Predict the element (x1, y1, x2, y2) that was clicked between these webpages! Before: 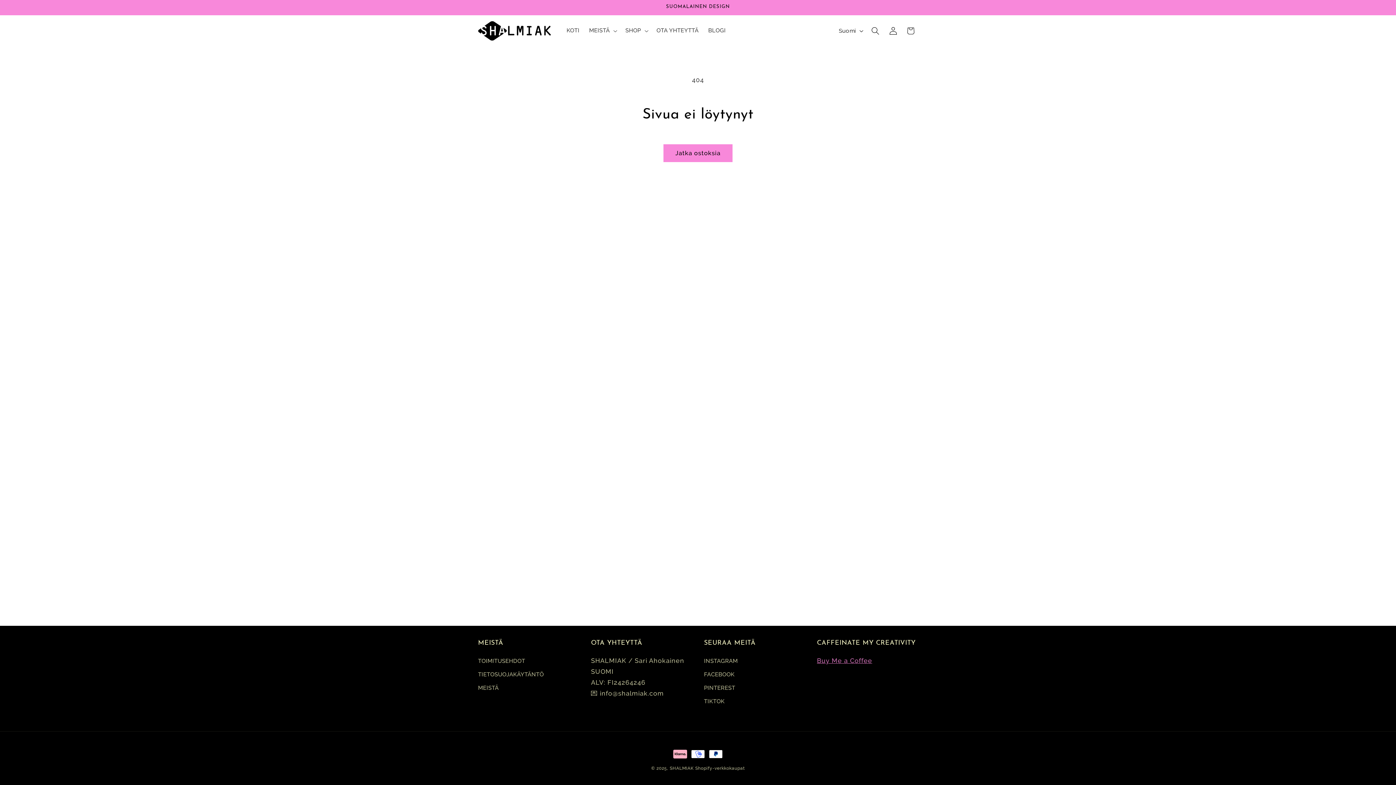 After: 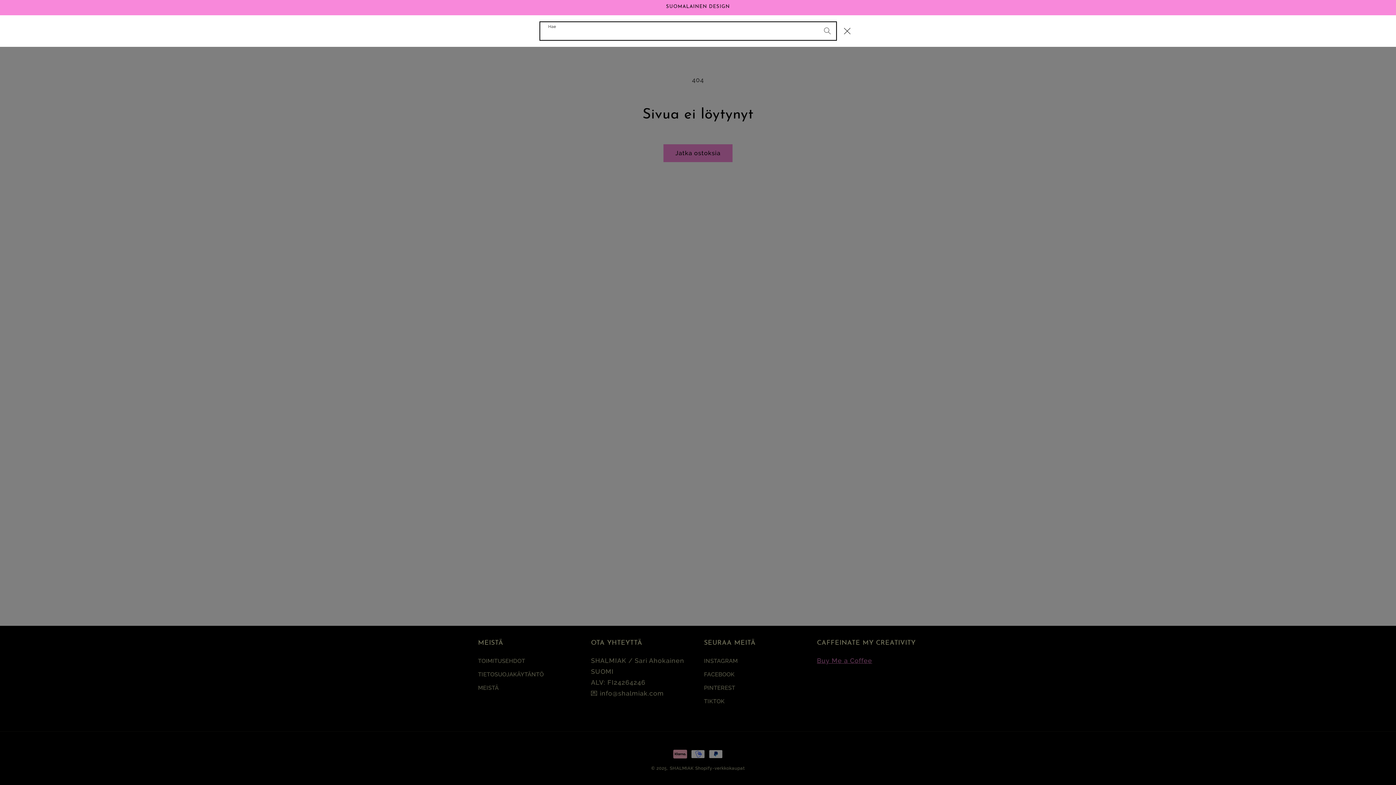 Action: bbox: (866, 22, 884, 39) label: Hae